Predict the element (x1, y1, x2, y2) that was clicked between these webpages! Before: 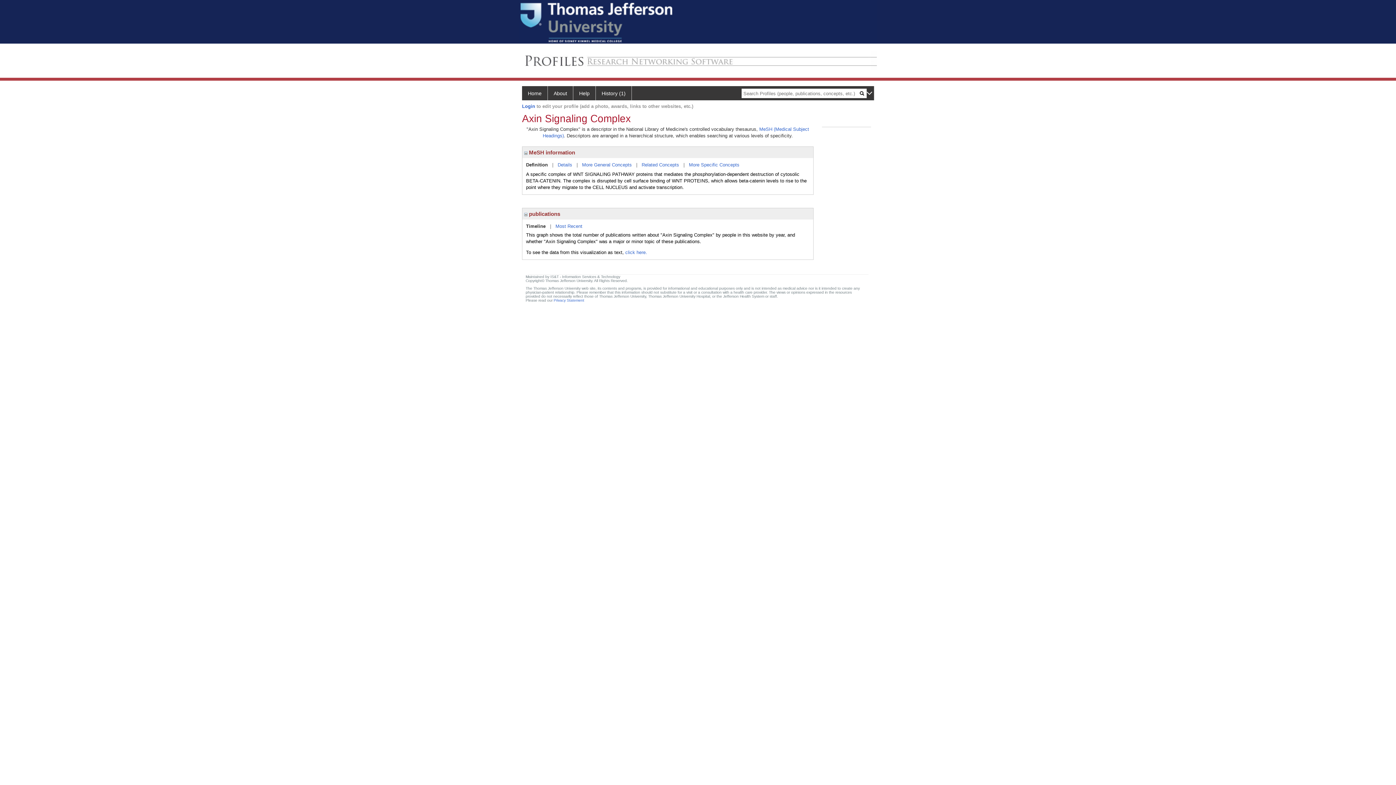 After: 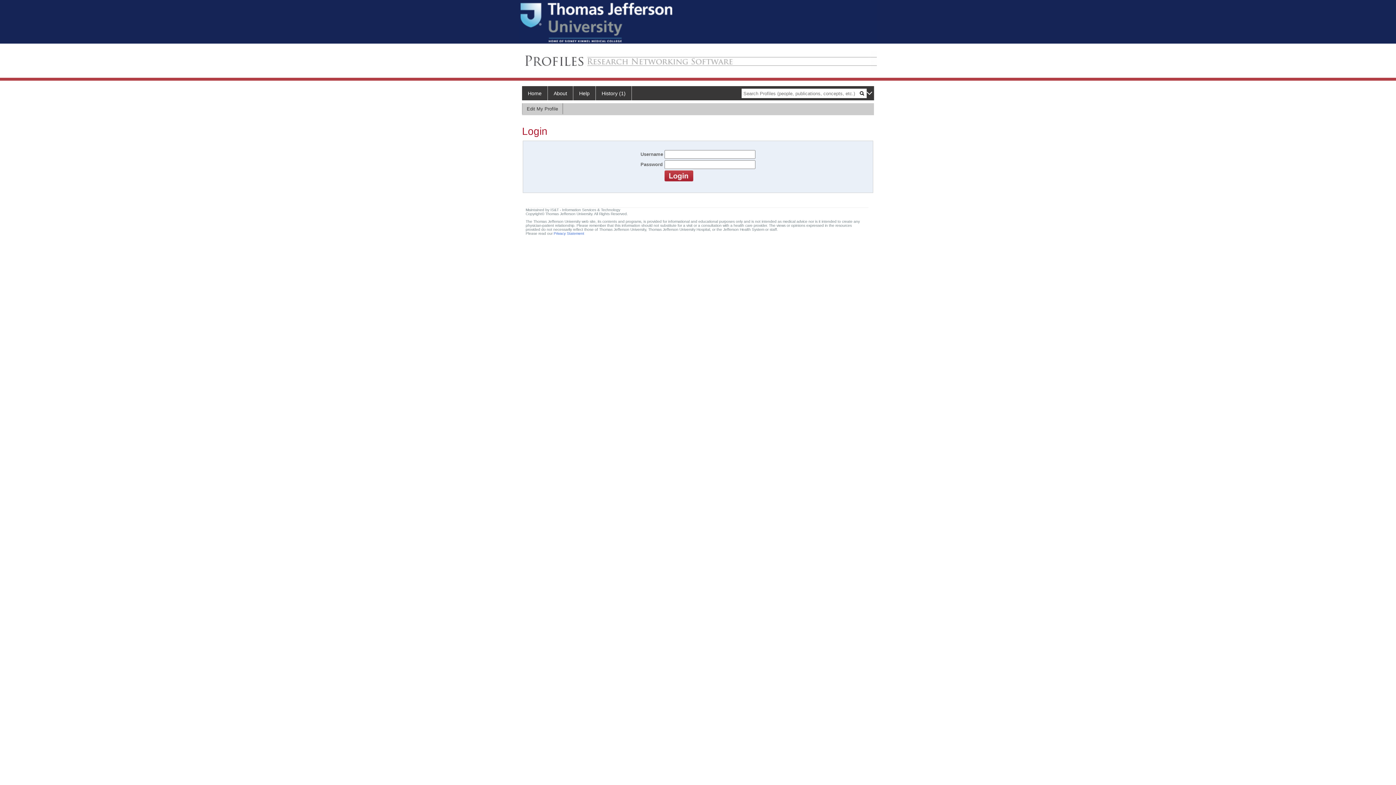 Action: label: Login bbox: (522, 103, 535, 109)